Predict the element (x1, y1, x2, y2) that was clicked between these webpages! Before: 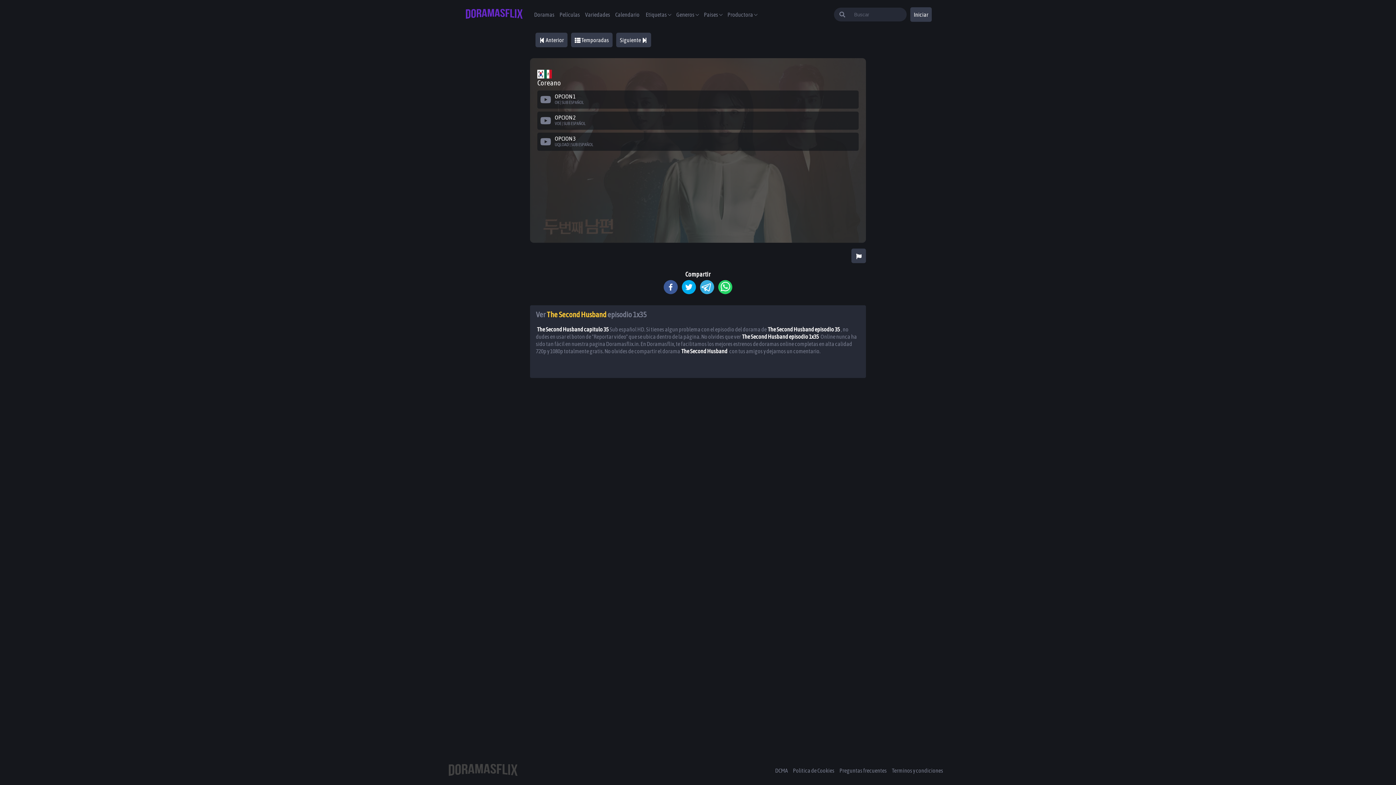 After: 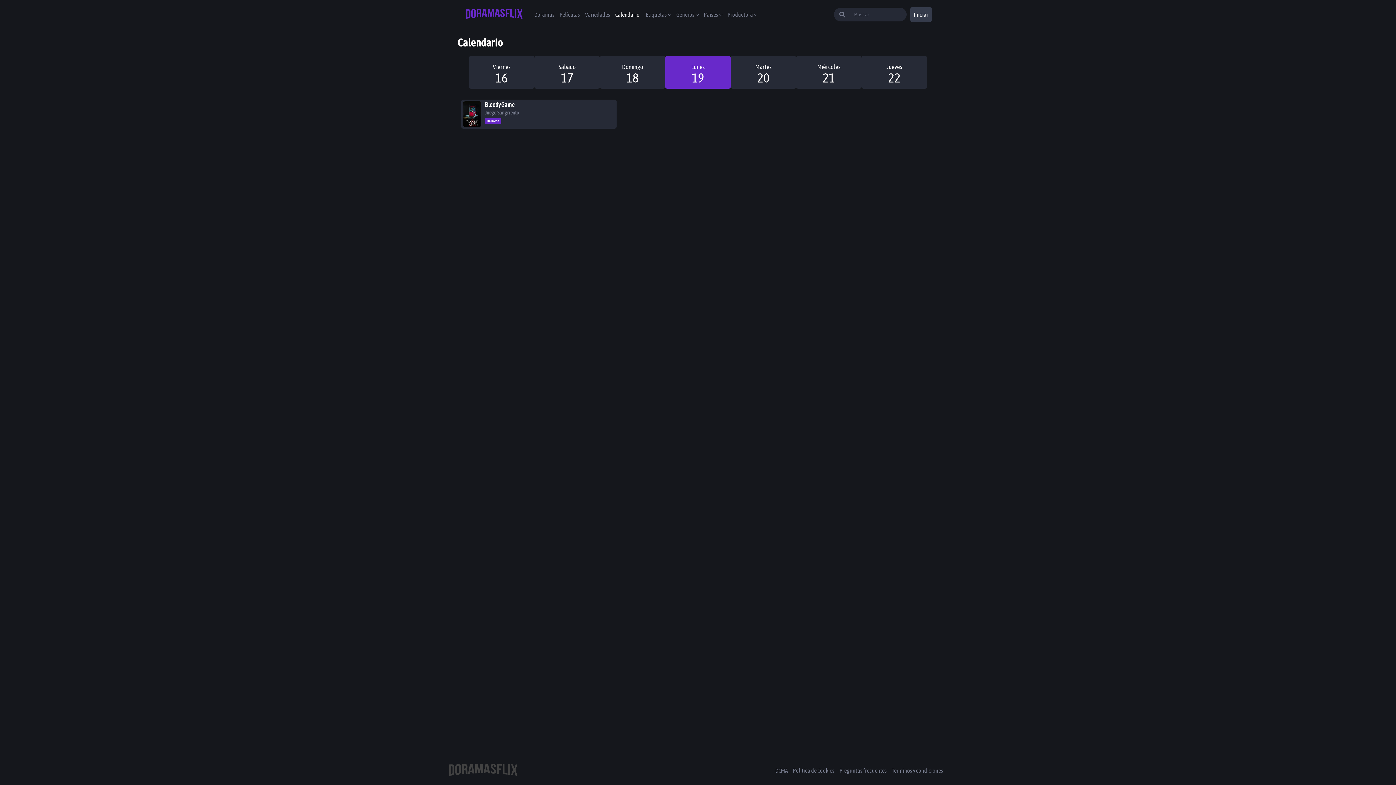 Action: bbox: (612, 7, 642, 21) label: Calendario